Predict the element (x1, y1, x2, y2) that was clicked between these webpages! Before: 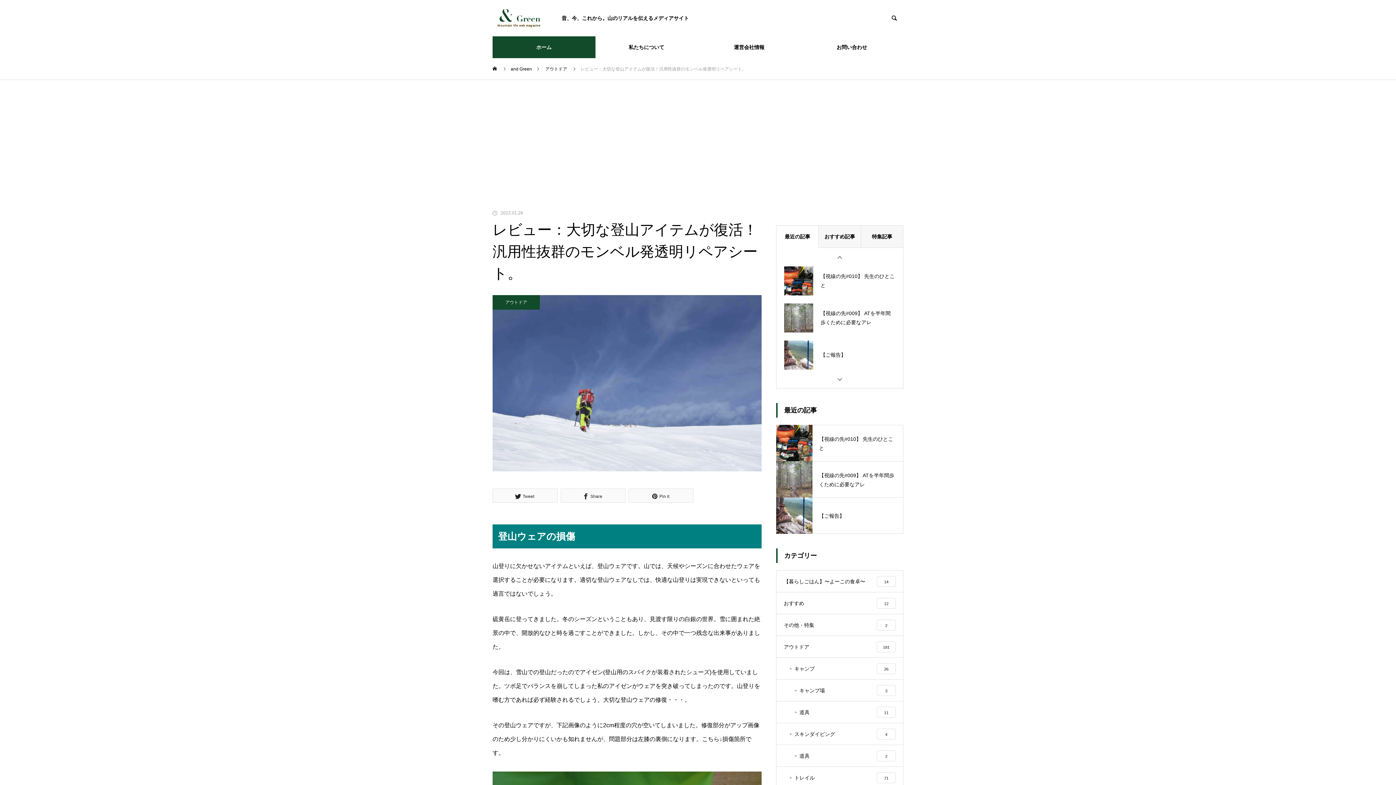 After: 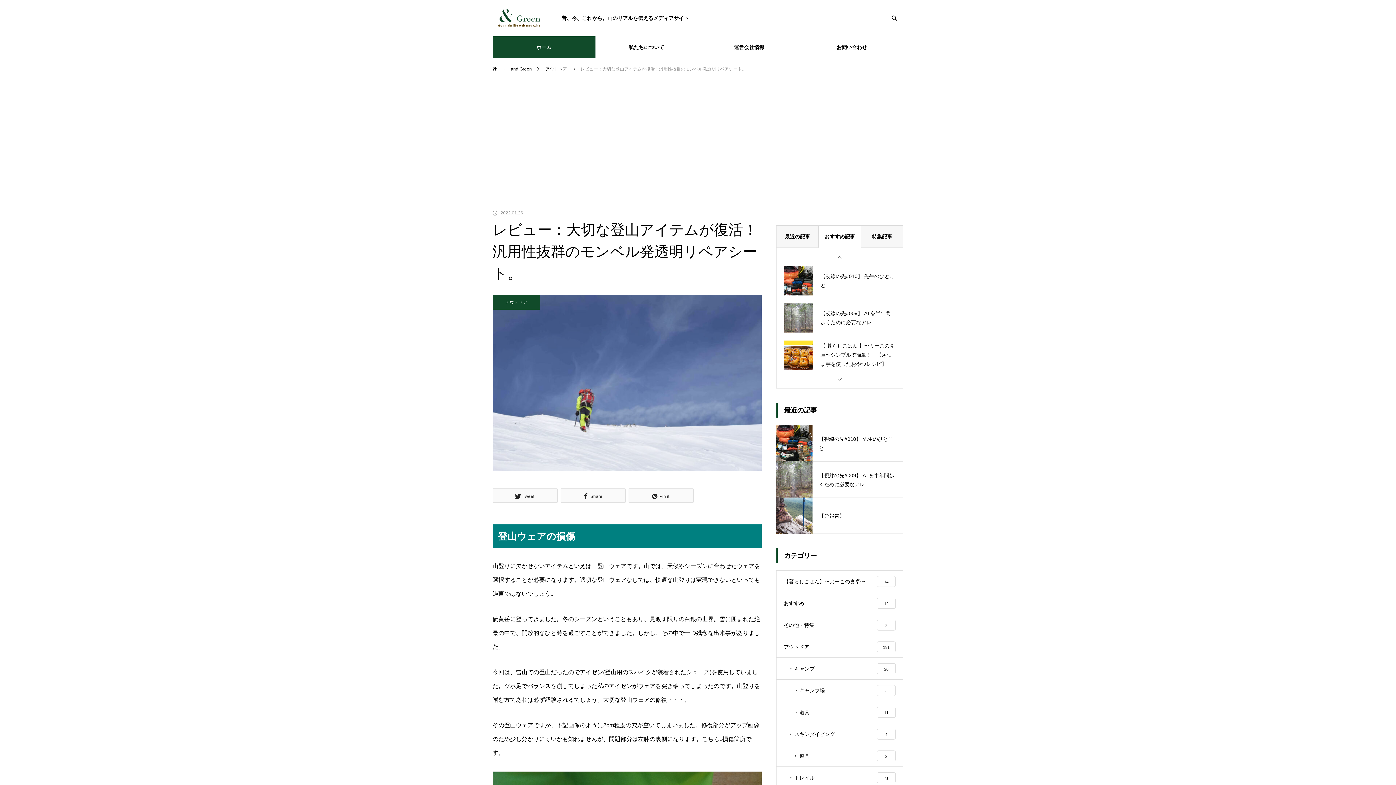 Action: bbox: (818, 225, 861, 248) label: おすすめ記事